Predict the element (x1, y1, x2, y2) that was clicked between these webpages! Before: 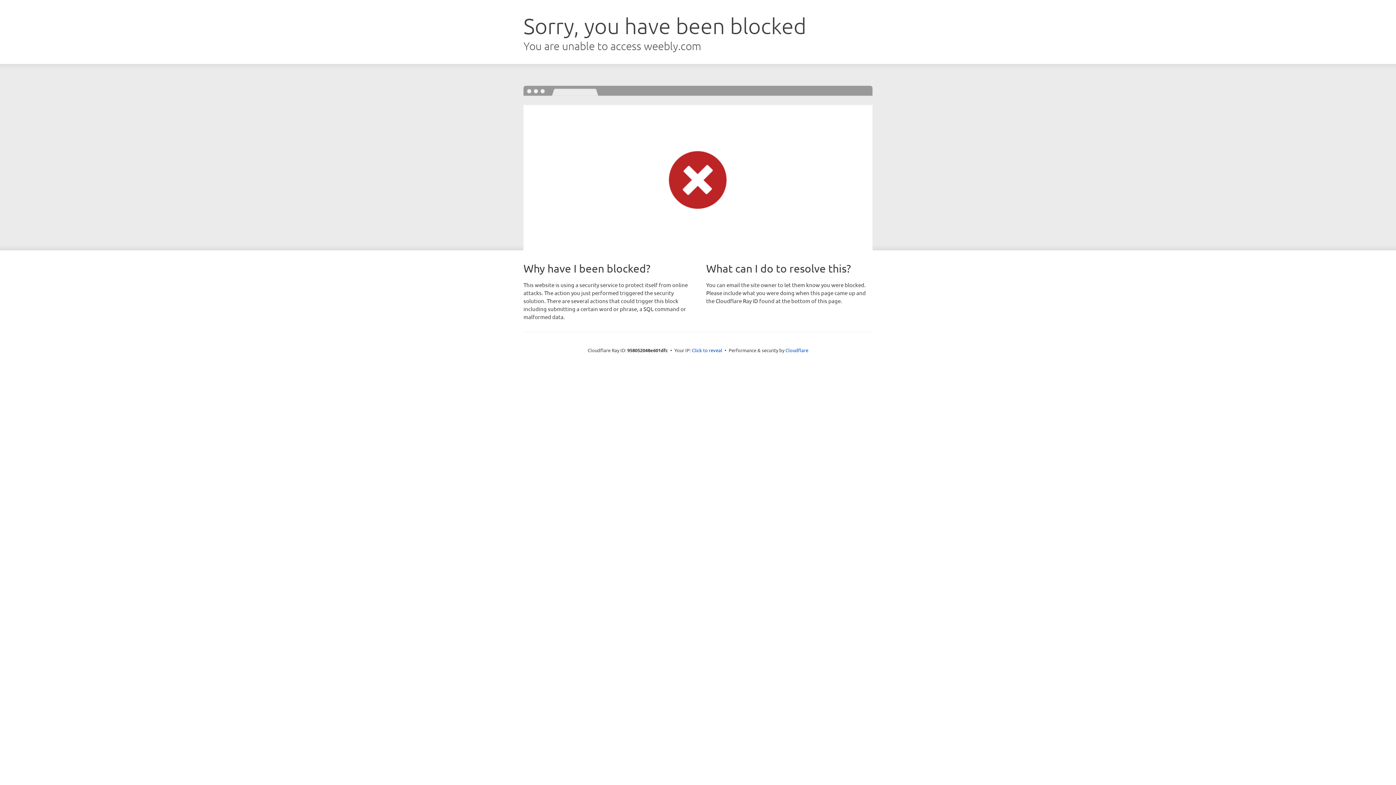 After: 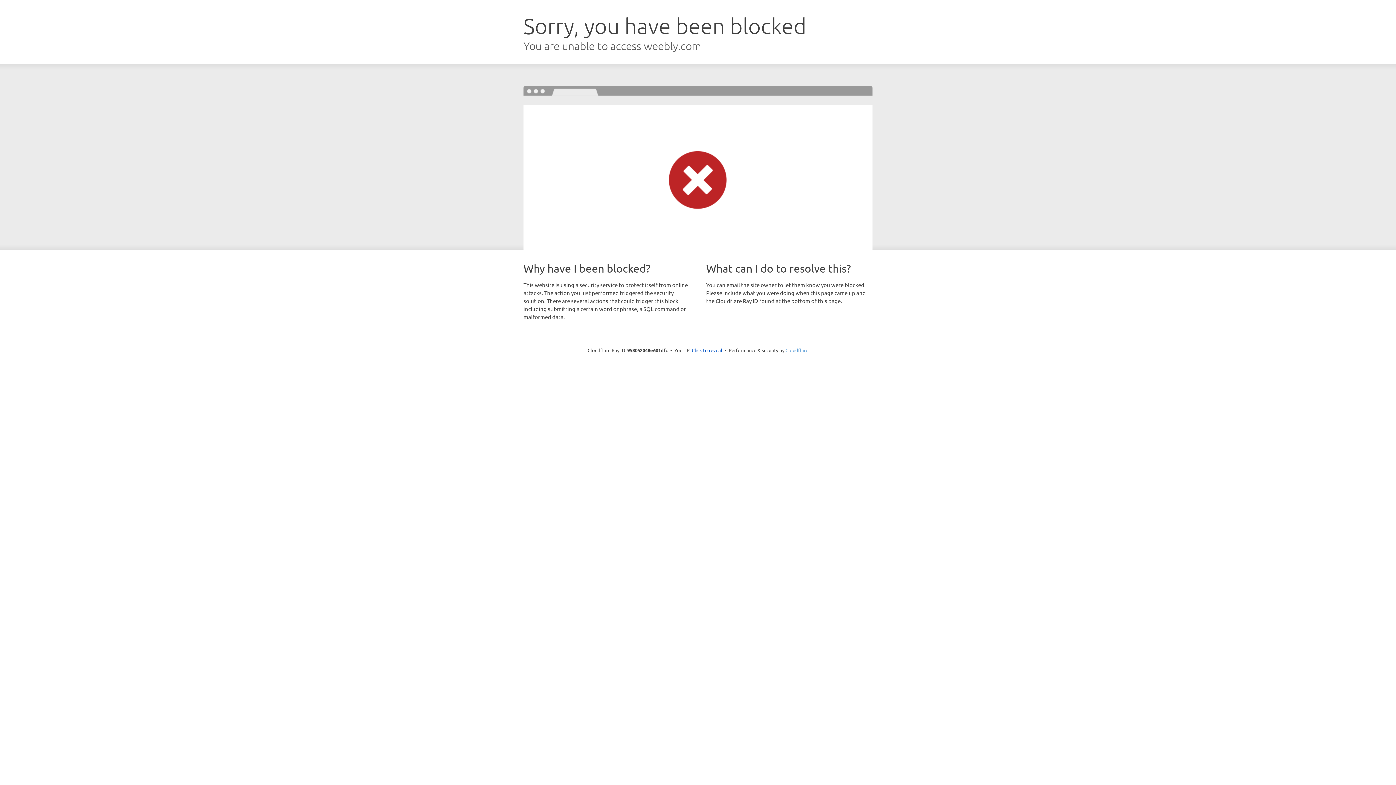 Action: label: Cloudflare bbox: (785, 347, 808, 353)